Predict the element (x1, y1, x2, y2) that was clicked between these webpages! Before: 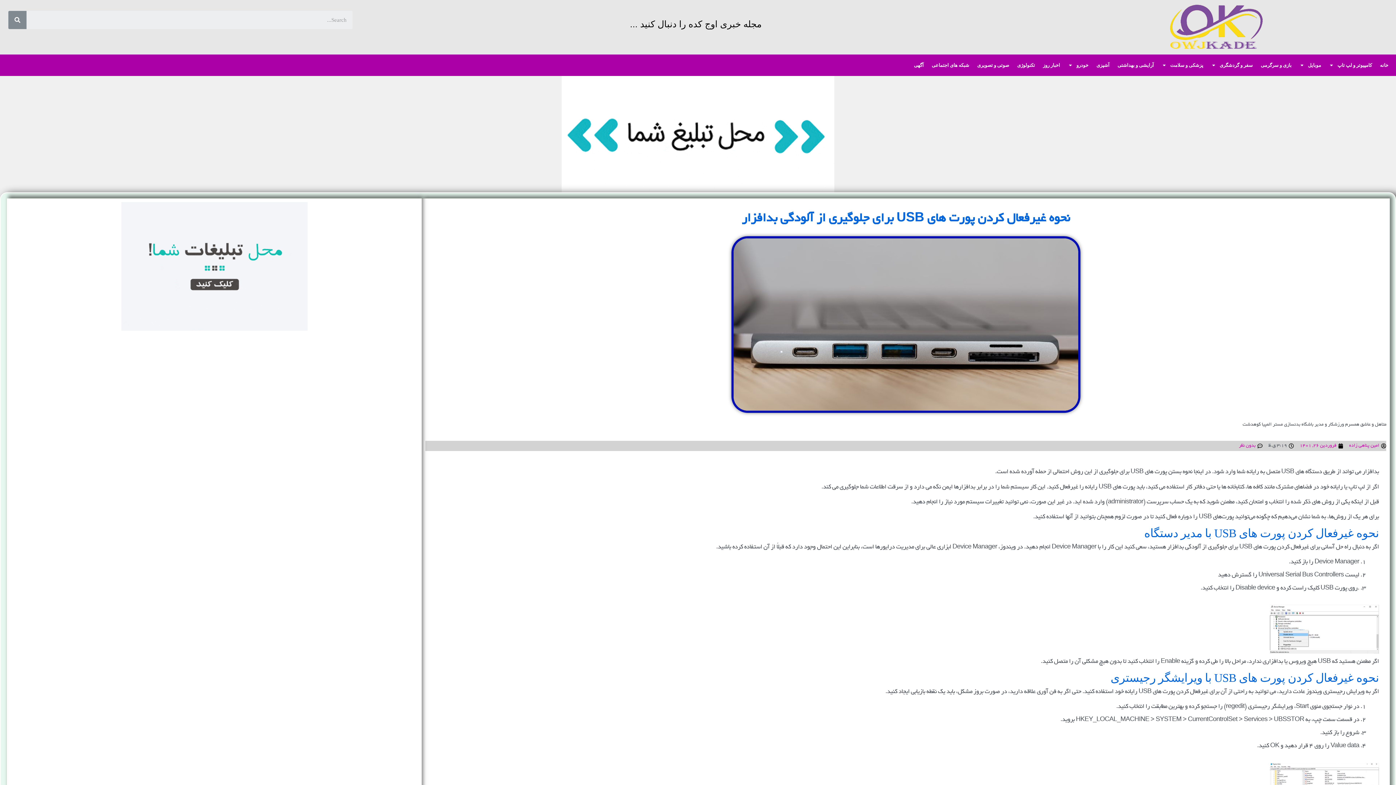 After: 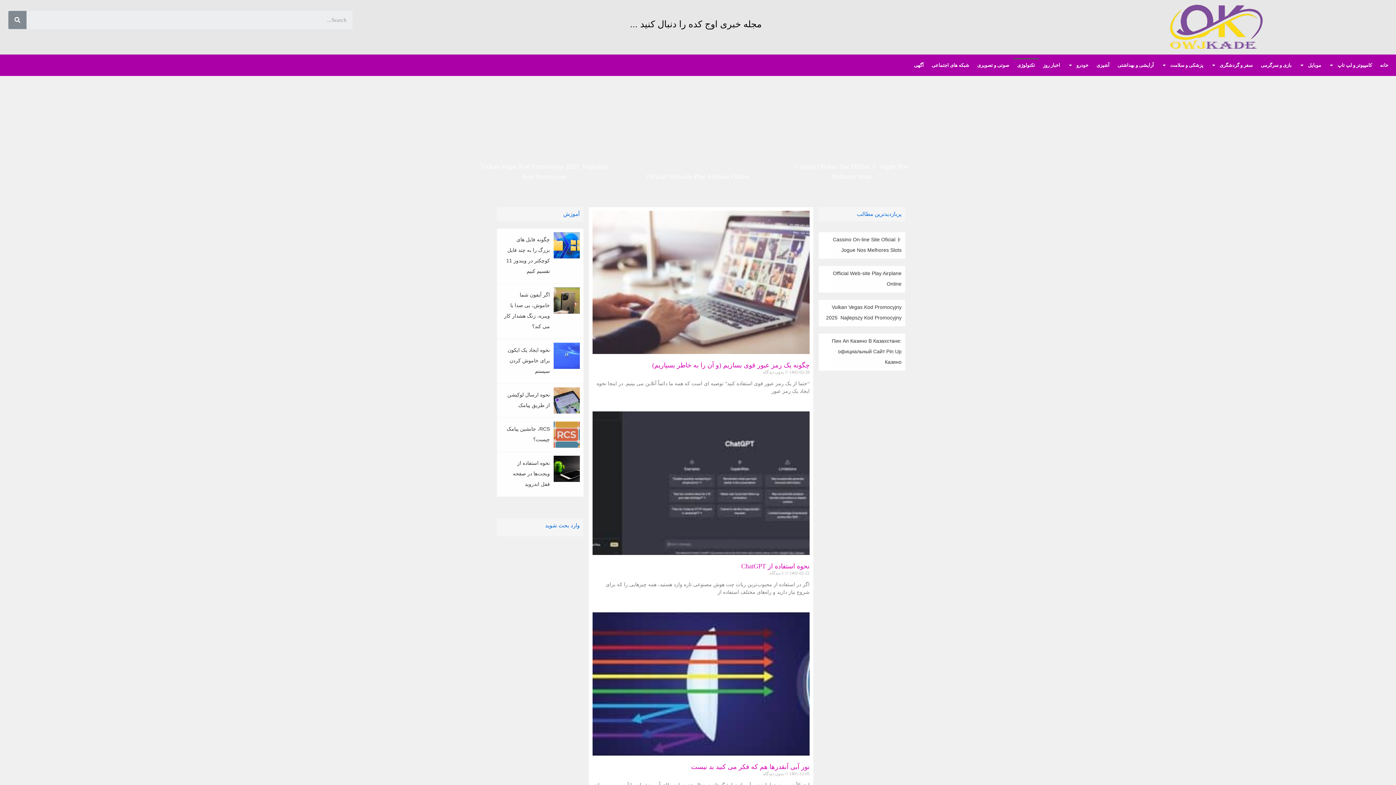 Action: bbox: (1013, 58, 1039, 72) label: تکنولوژی